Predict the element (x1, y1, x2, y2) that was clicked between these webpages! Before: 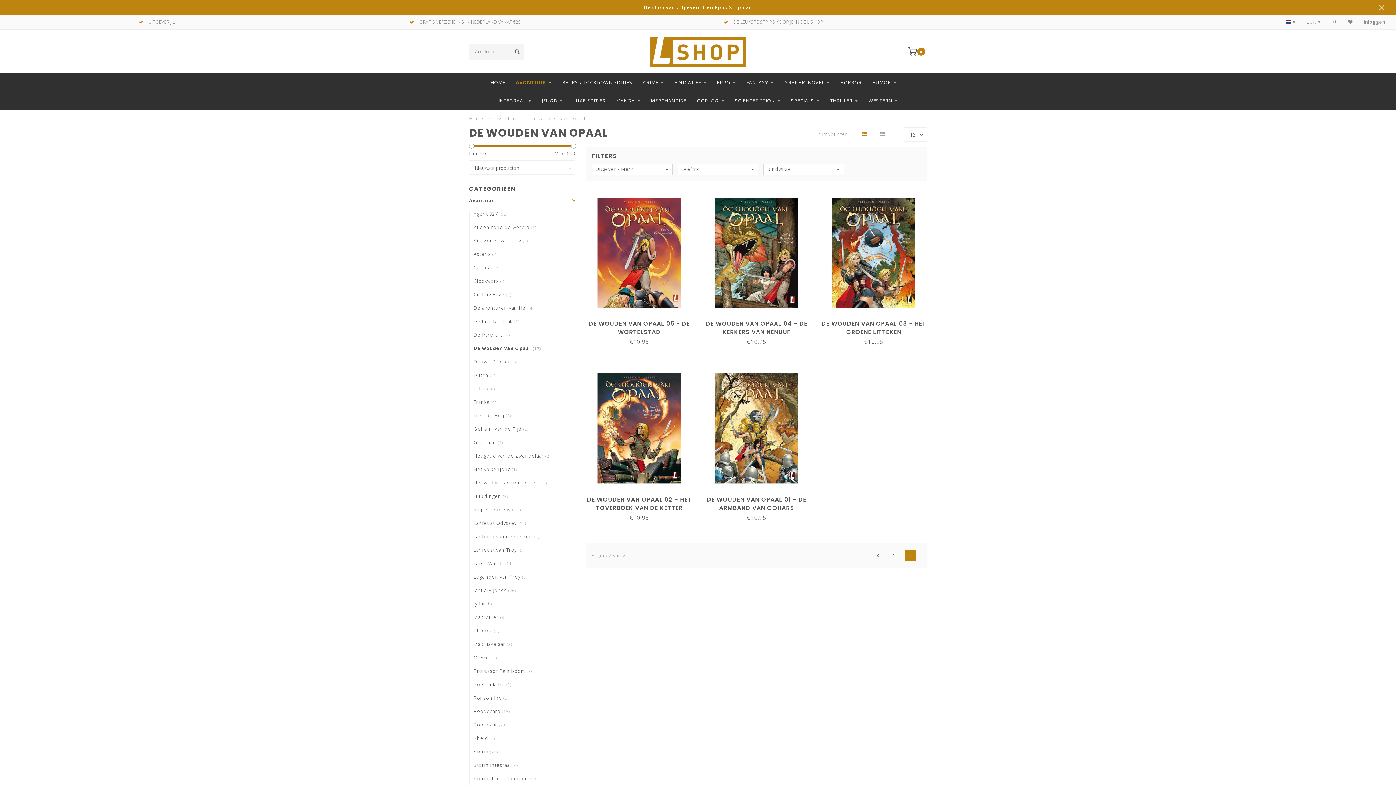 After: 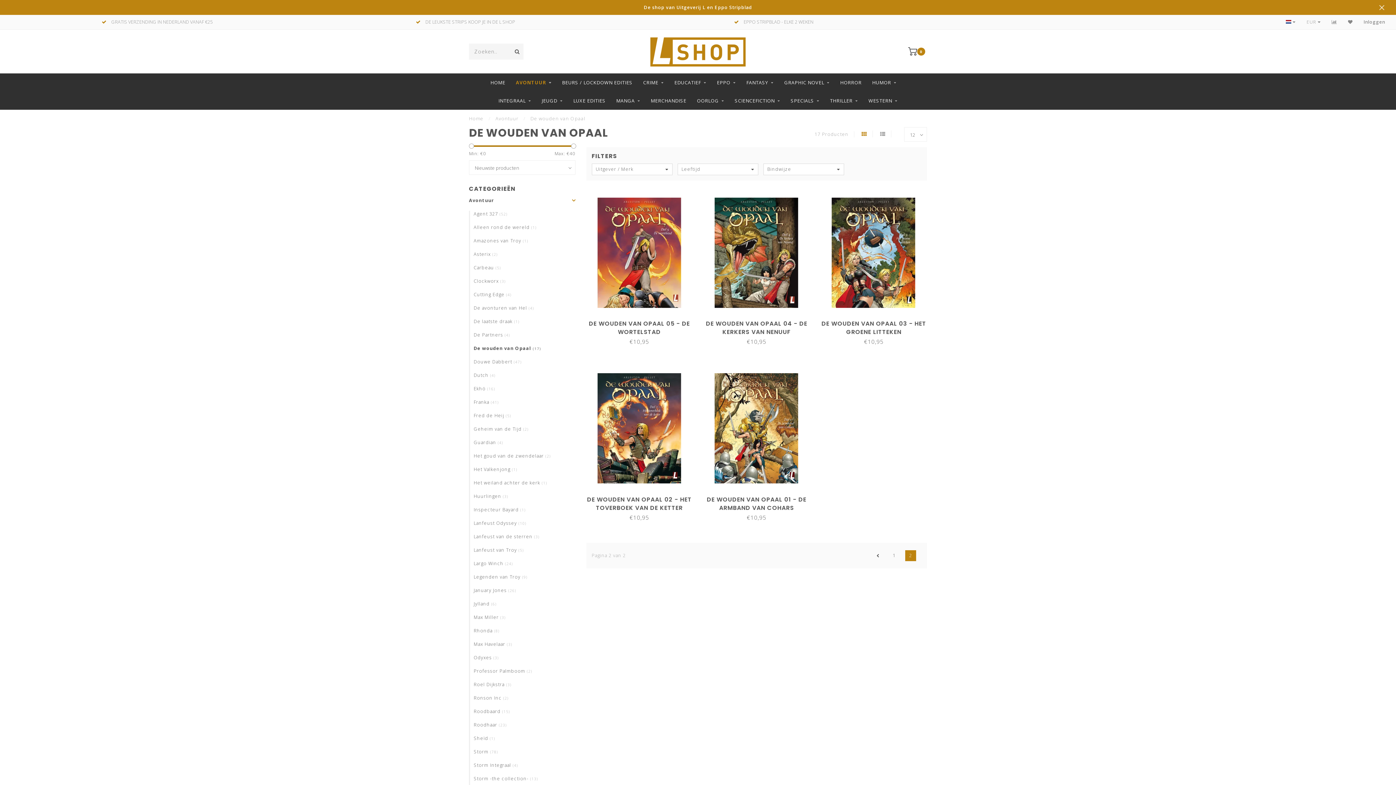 Action: label: 2 bbox: (905, 550, 916, 561)